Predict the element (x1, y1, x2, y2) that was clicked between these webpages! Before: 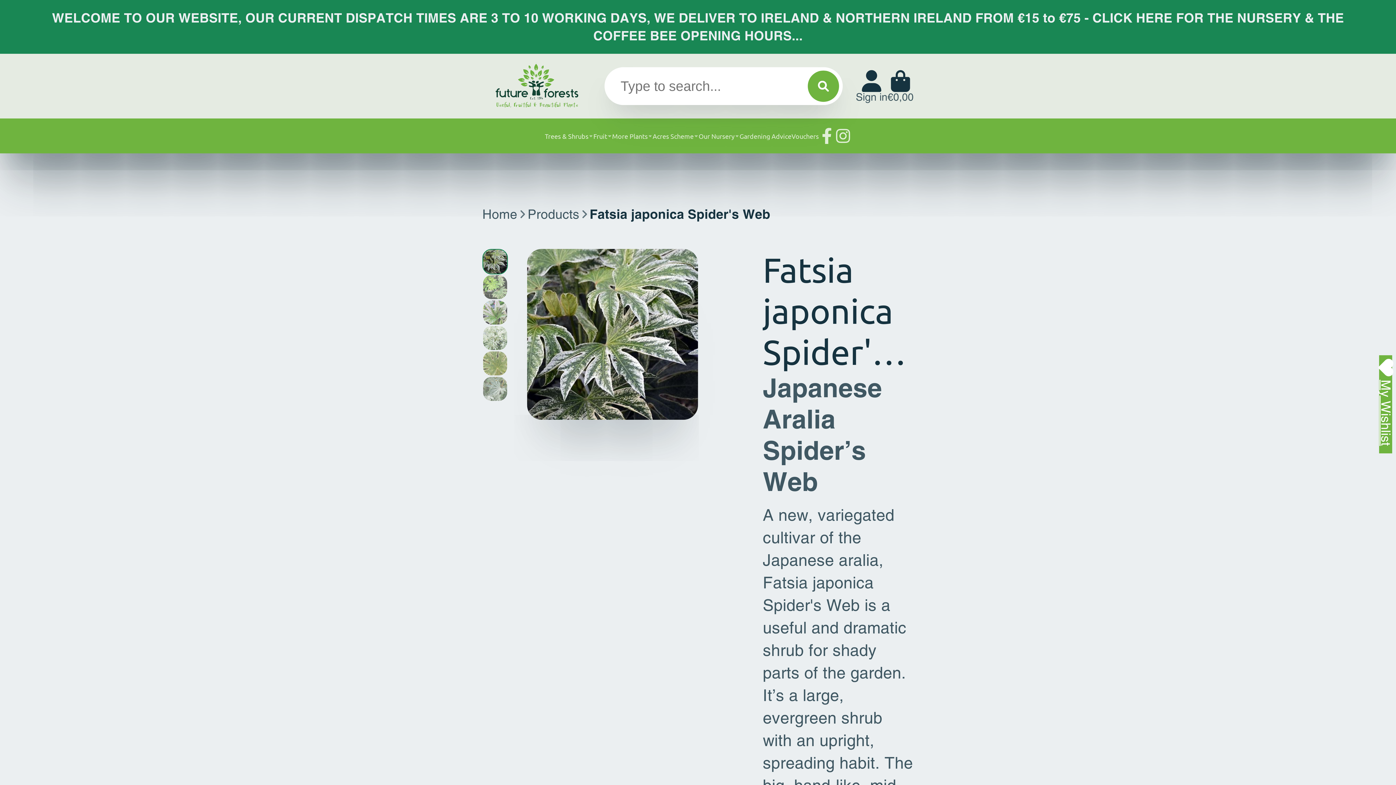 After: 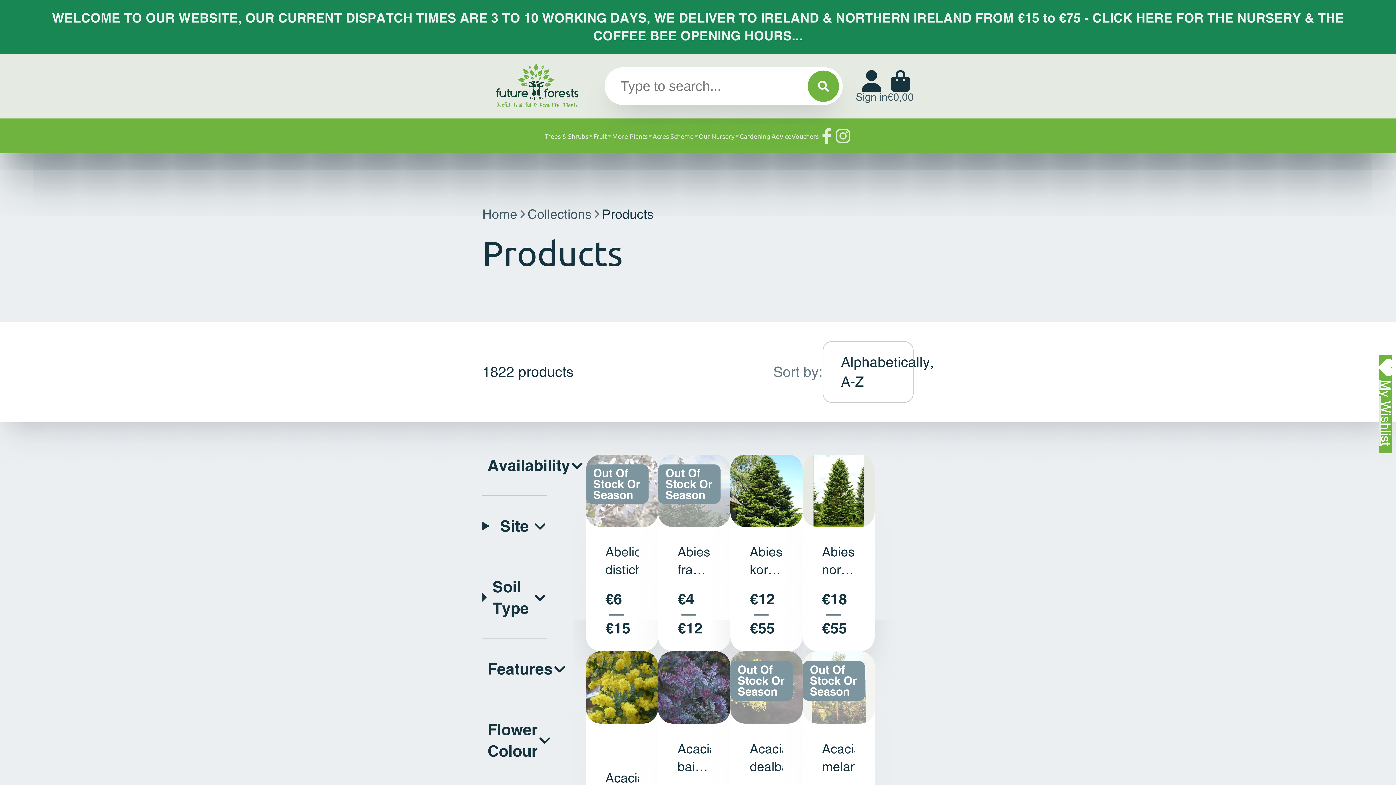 Action: bbox: (527, 205, 579, 223) label: Products